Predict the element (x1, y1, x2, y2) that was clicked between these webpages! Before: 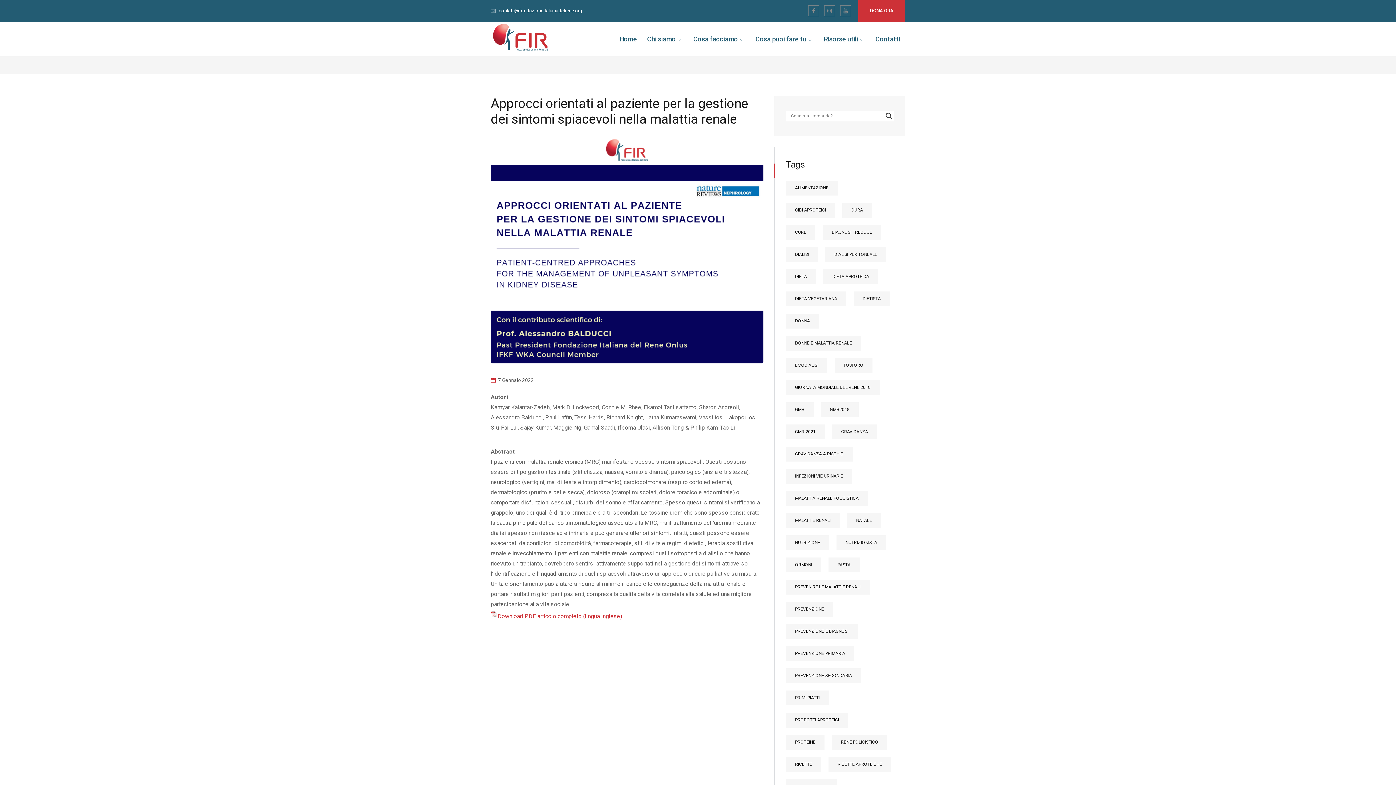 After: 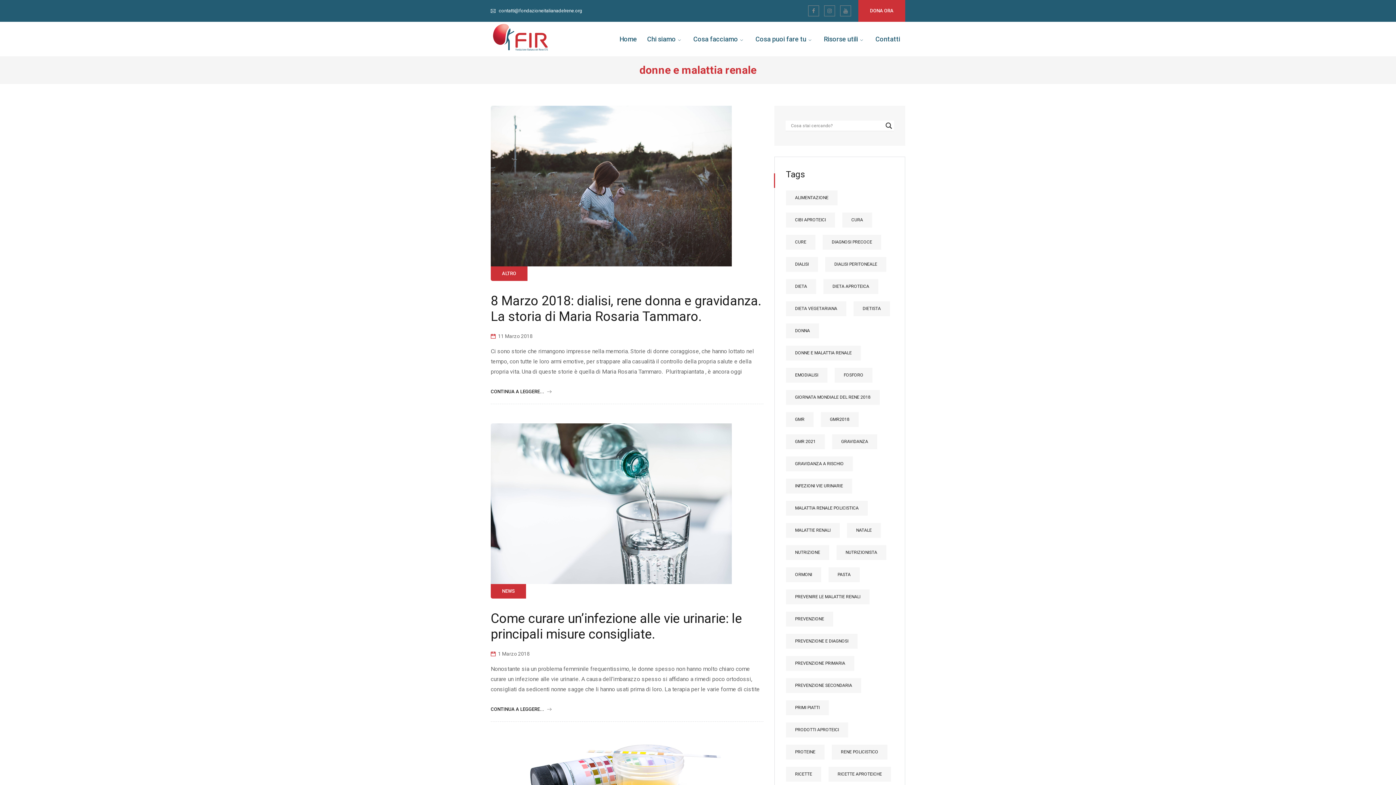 Action: bbox: (786, 336, 861, 350) label: DONNE E MALATTIA RENALE